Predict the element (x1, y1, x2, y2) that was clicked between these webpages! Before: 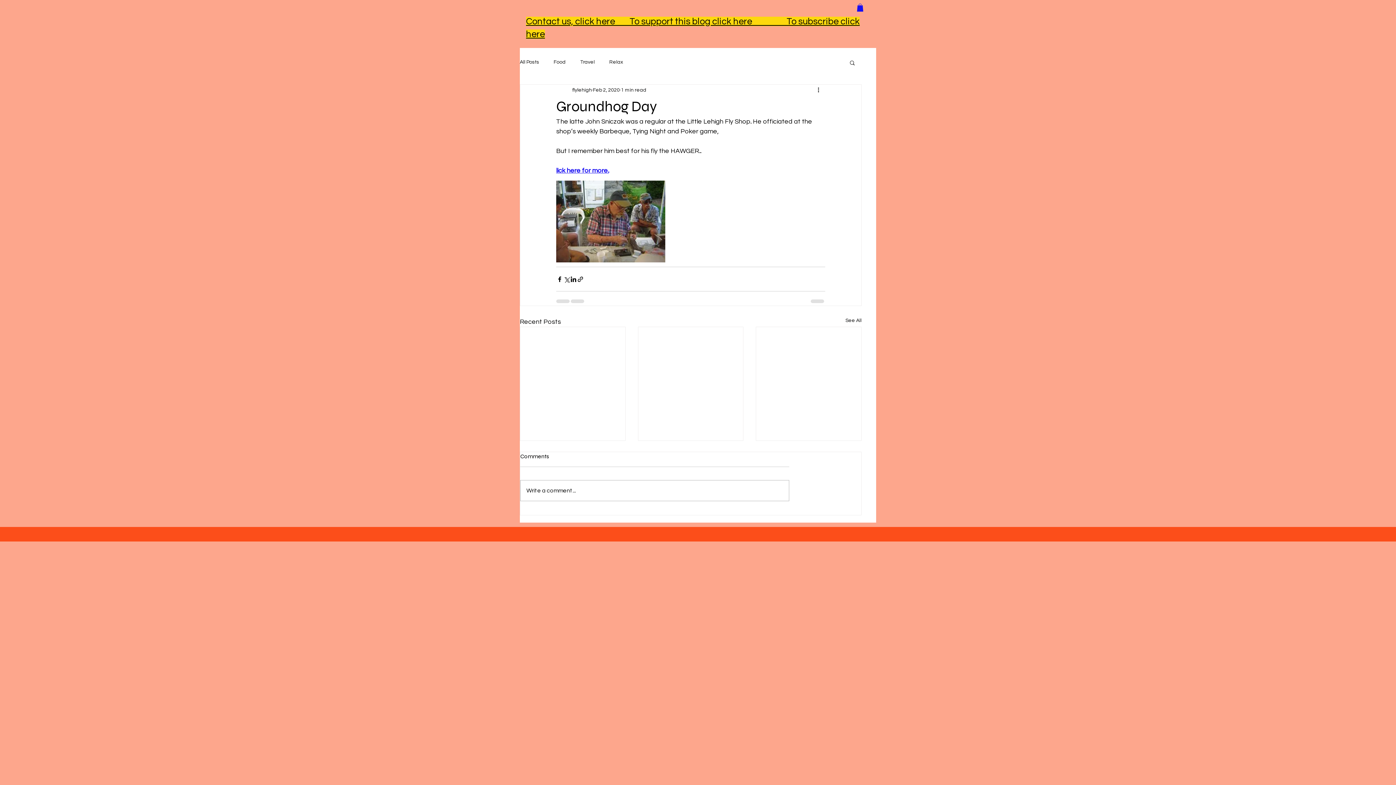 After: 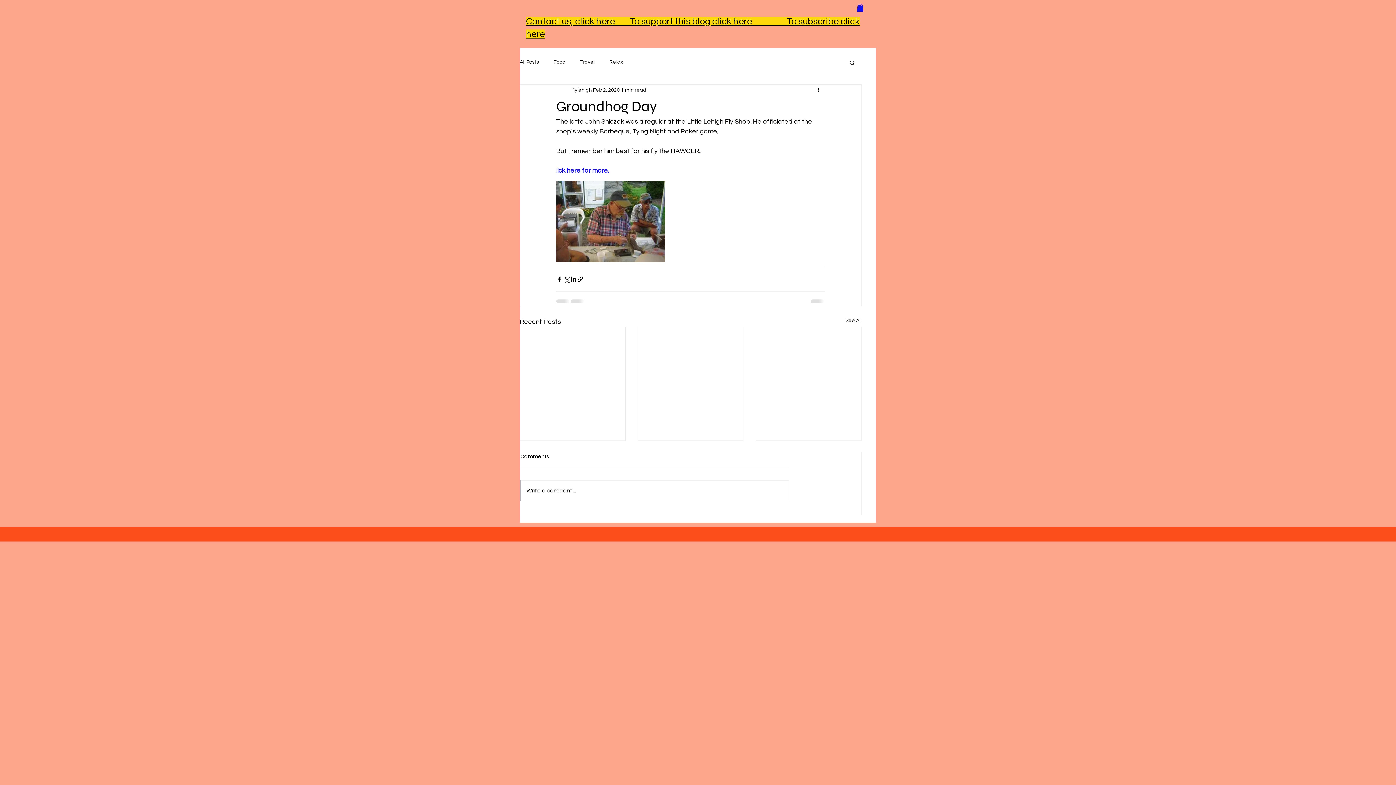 Action: label: Contact us, click here        T bbox: (526, 16, 634, 26)